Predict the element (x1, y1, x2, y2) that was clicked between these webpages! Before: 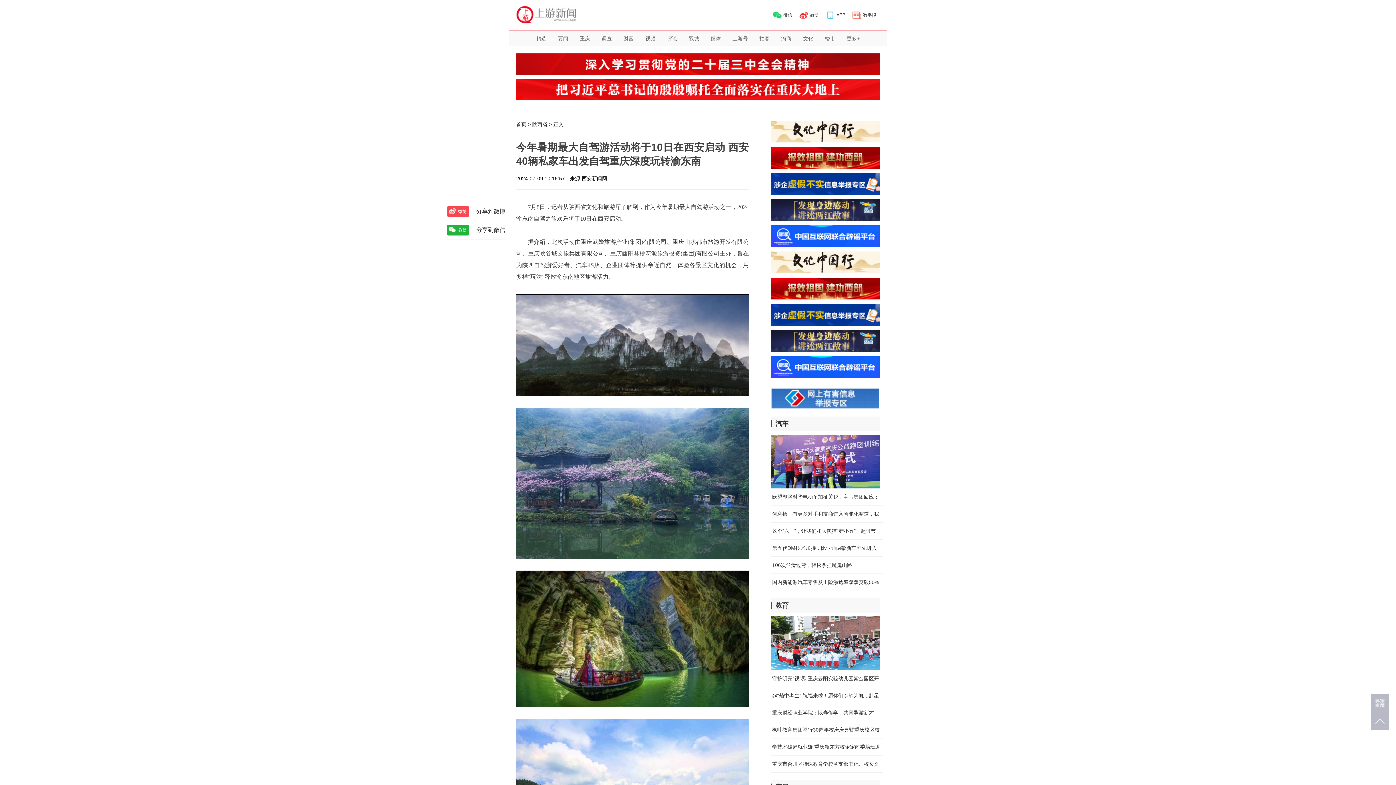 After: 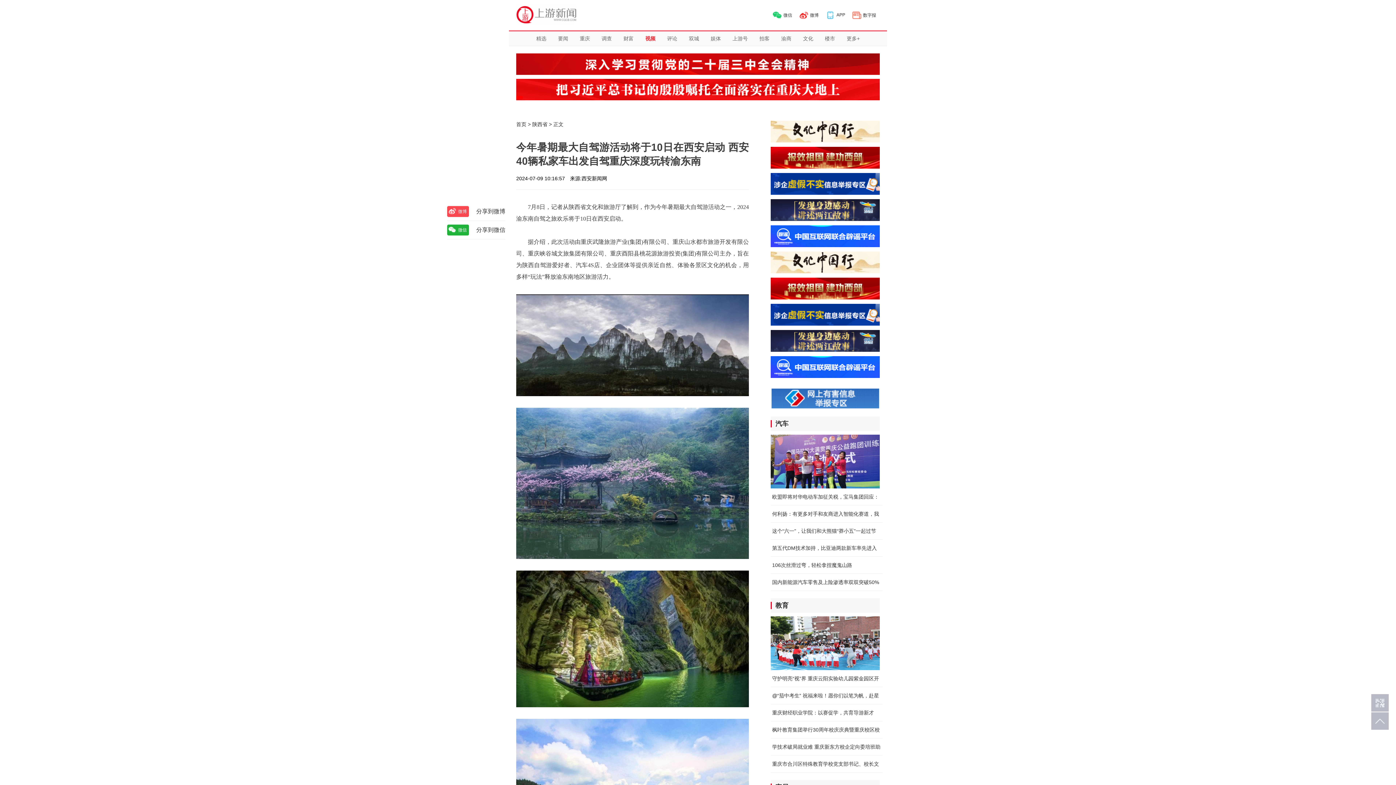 Action: label: 视频 bbox: (639, 31, 661, 45)